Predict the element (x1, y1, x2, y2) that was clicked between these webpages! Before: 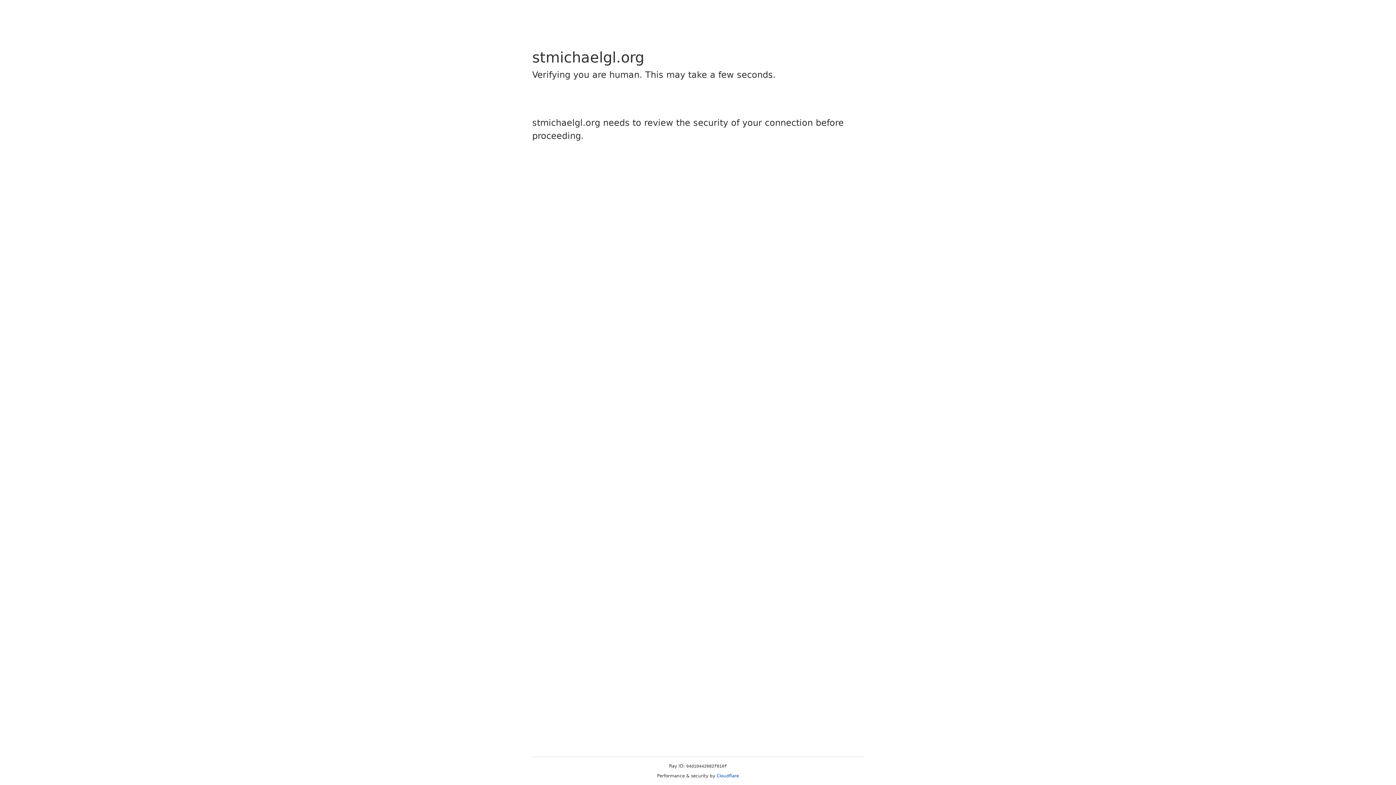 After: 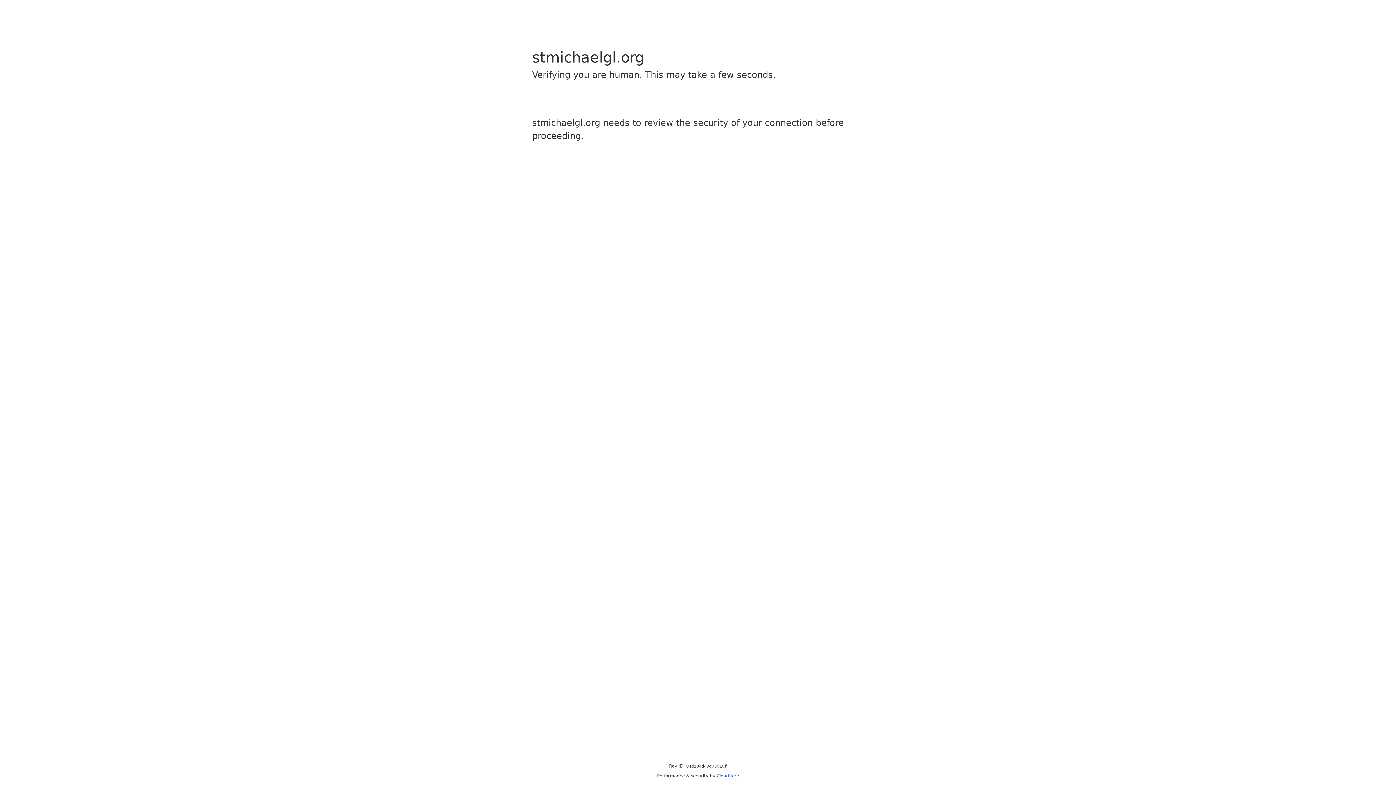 Action: bbox: (716, 773, 739, 778) label: Cloudflare